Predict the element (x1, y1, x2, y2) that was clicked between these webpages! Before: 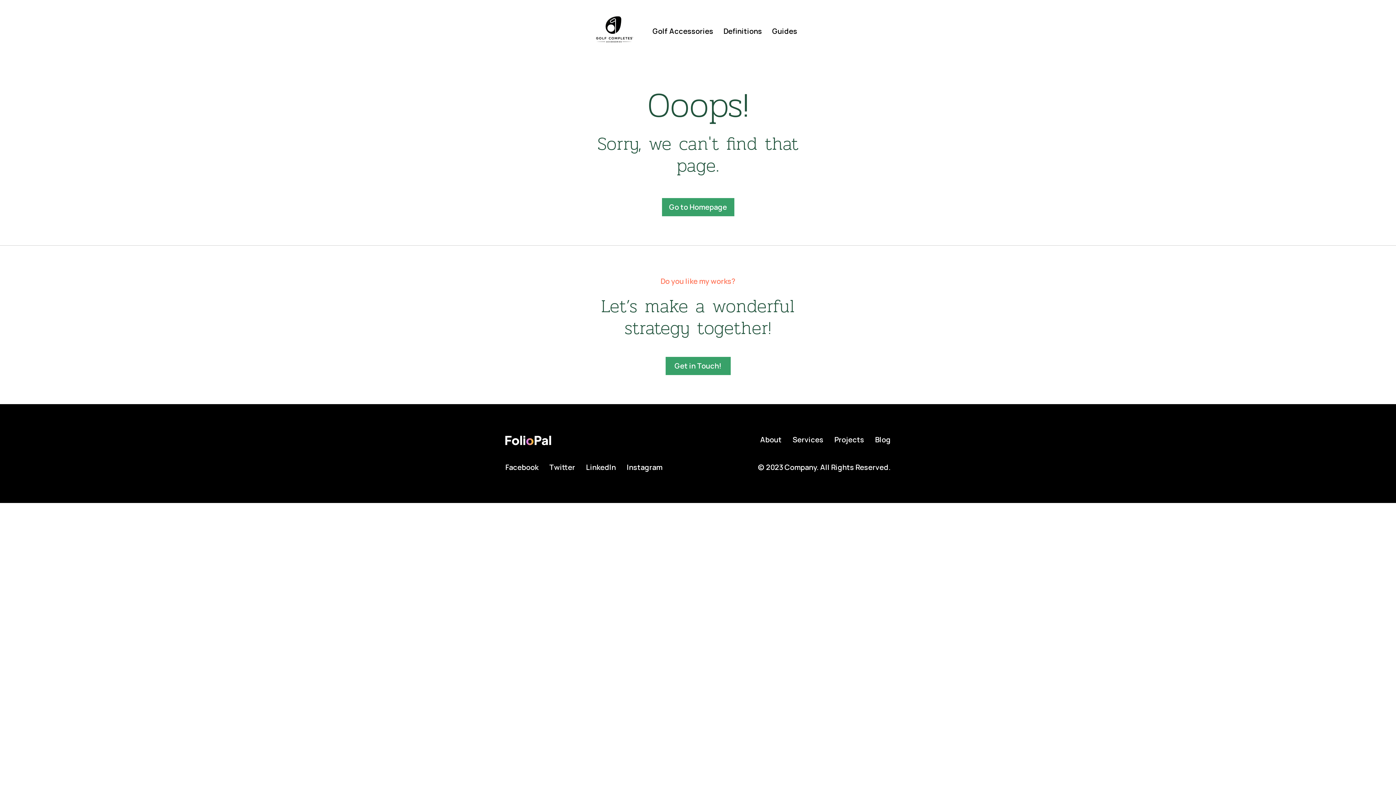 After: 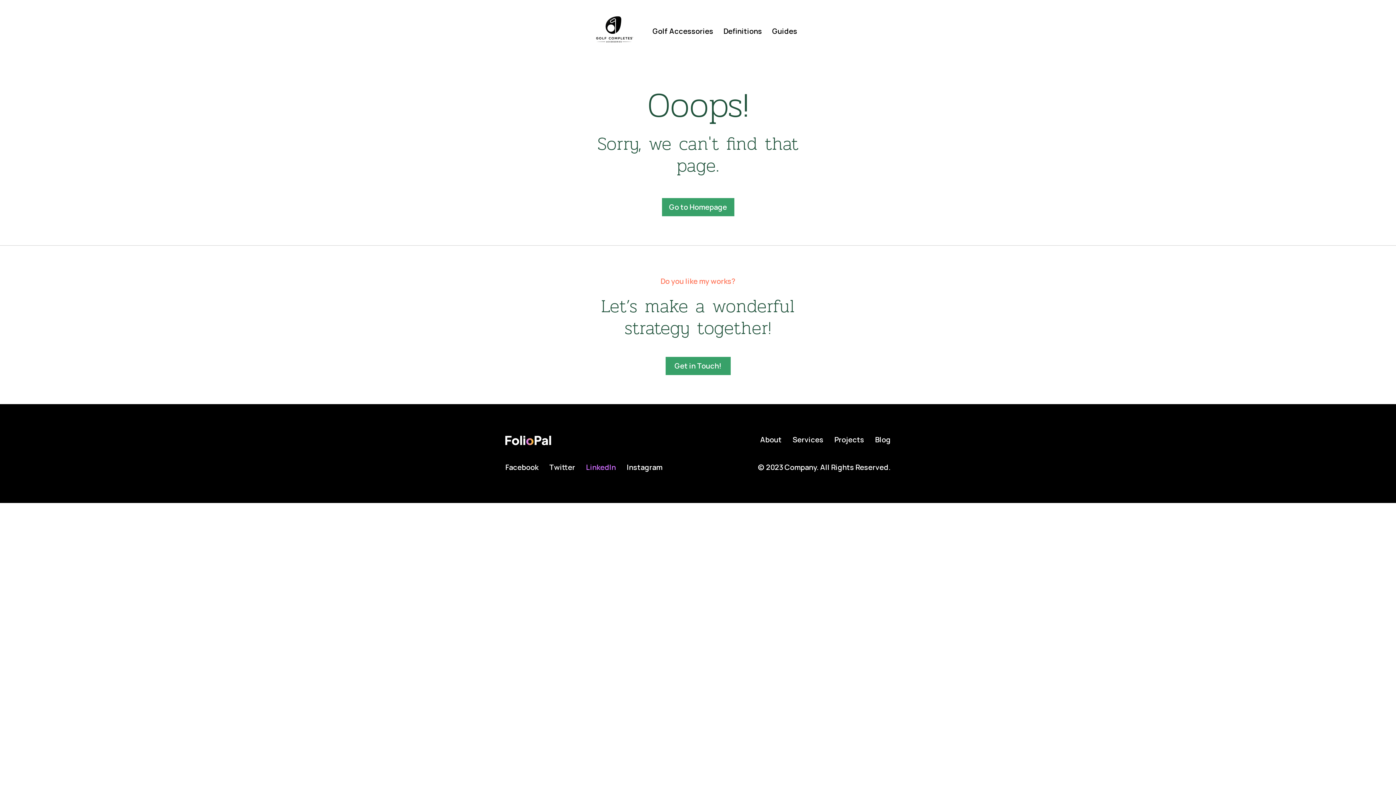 Action: label: LinkedIn bbox: (586, 460, 616, 474)